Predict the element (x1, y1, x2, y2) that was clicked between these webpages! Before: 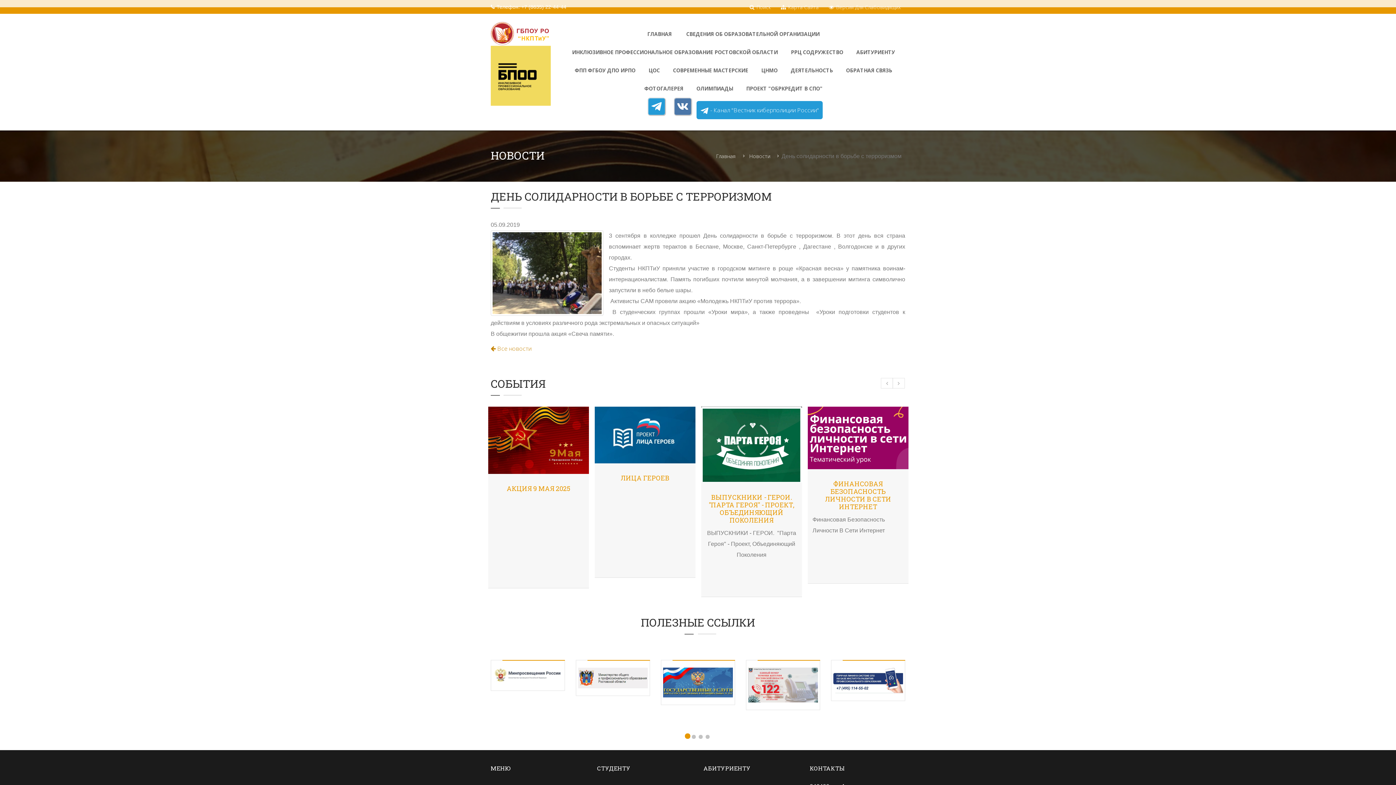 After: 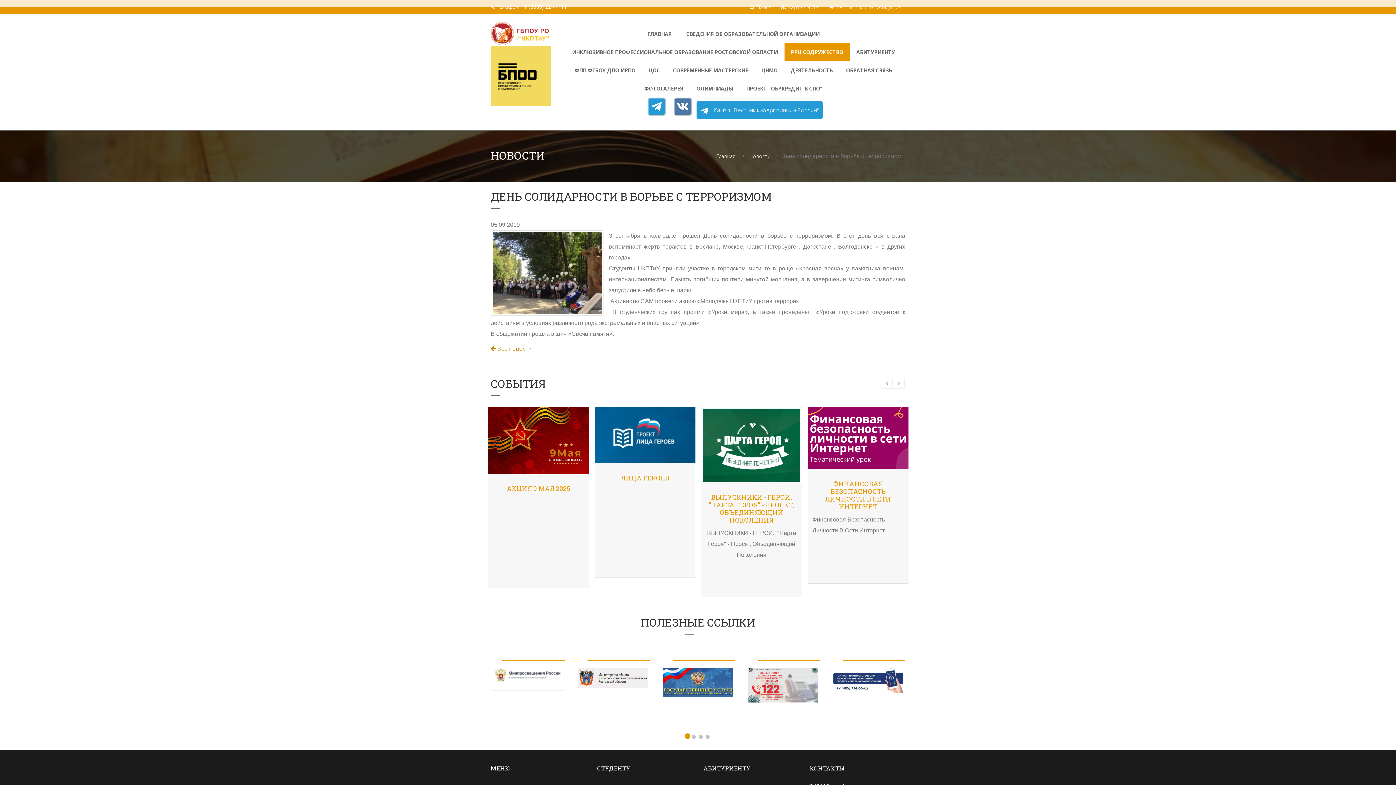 Action: label: РРЦ СОДРУЖЕСТВО bbox: (784, 43, 850, 61)